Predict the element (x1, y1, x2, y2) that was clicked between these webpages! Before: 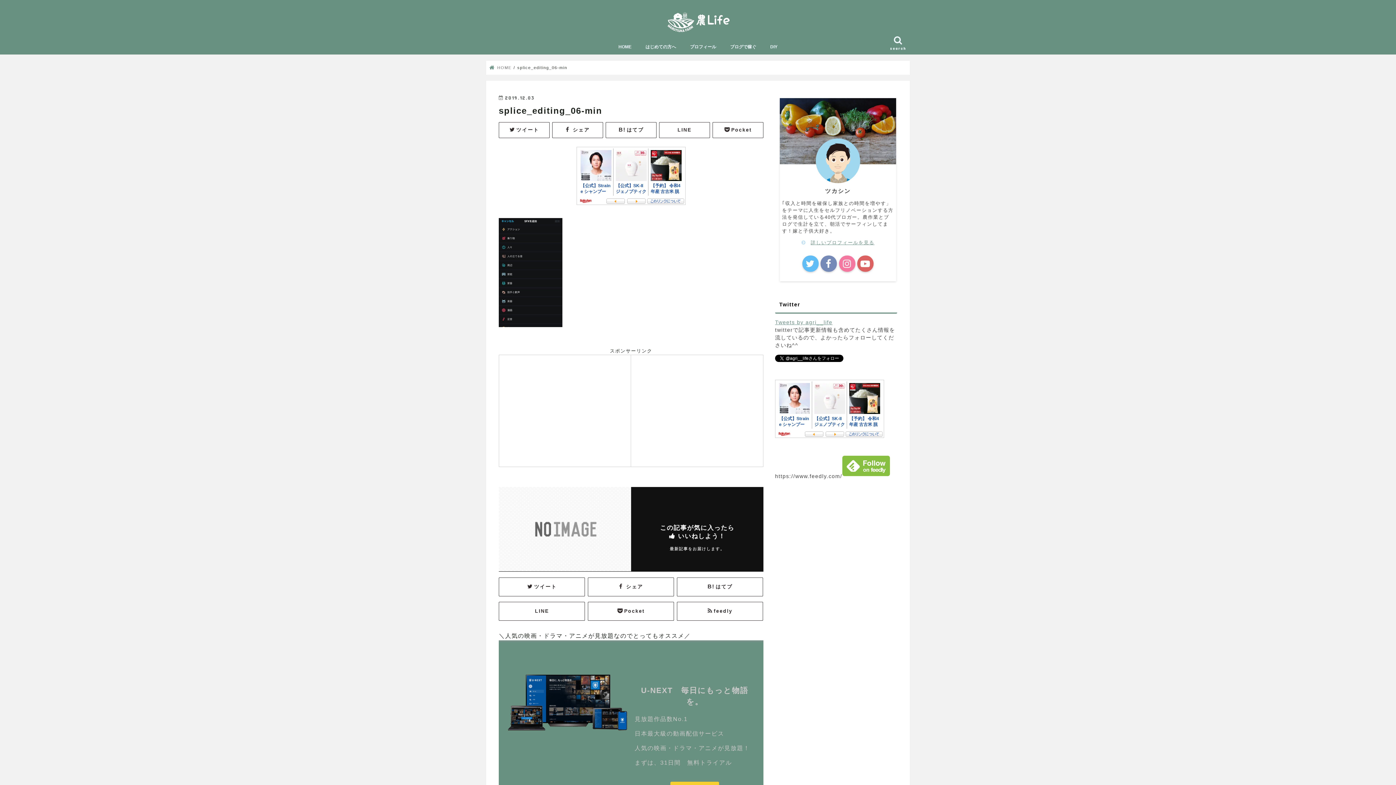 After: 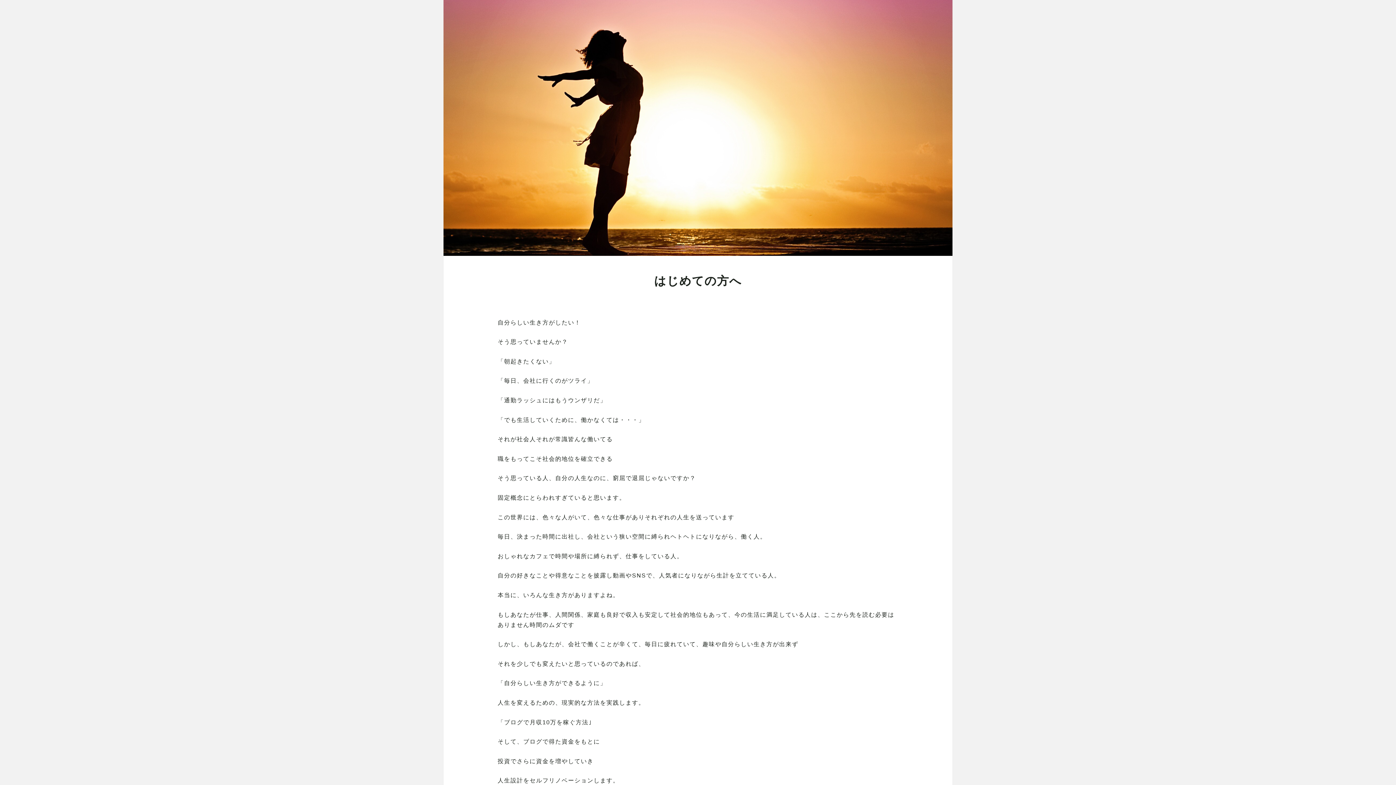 Action: bbox: (638, 39, 683, 54) label: はじめての方へ